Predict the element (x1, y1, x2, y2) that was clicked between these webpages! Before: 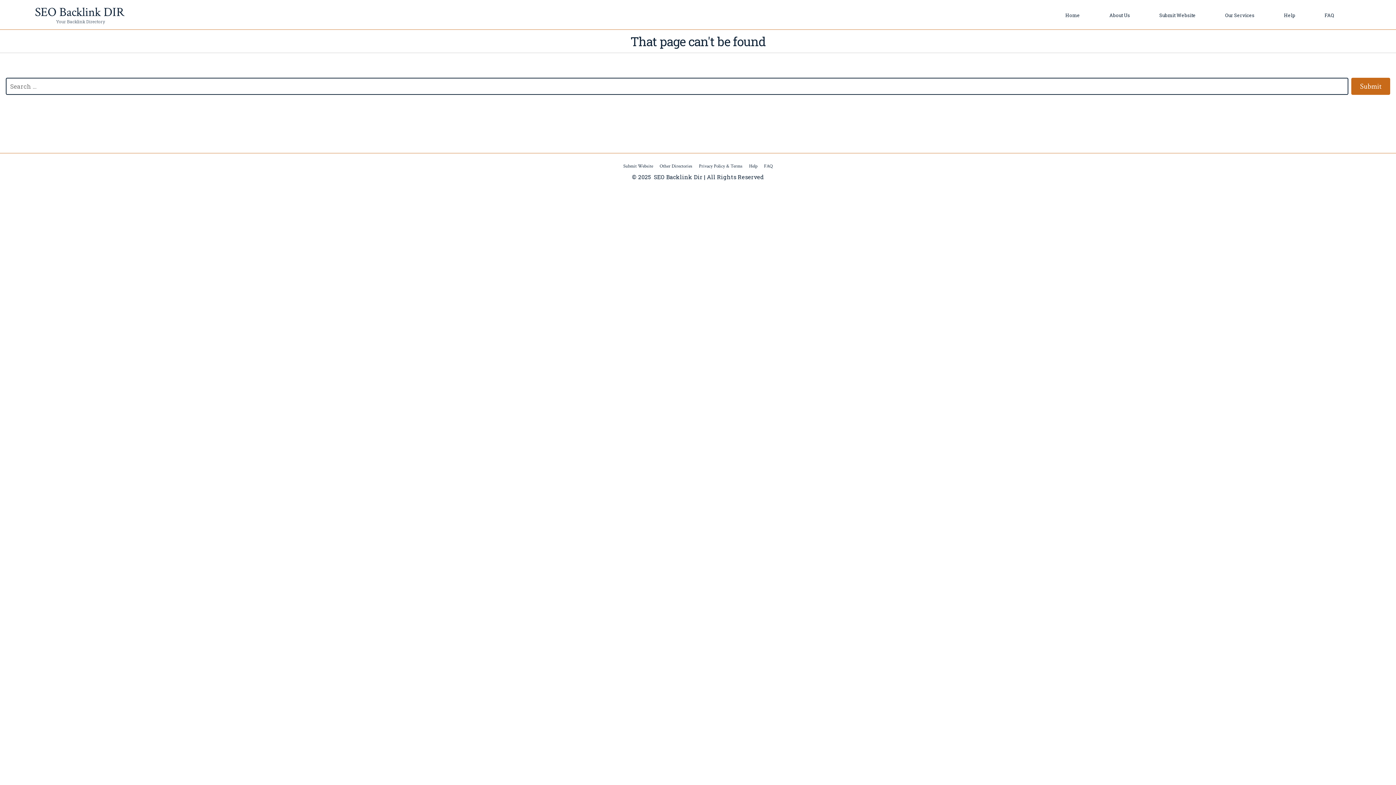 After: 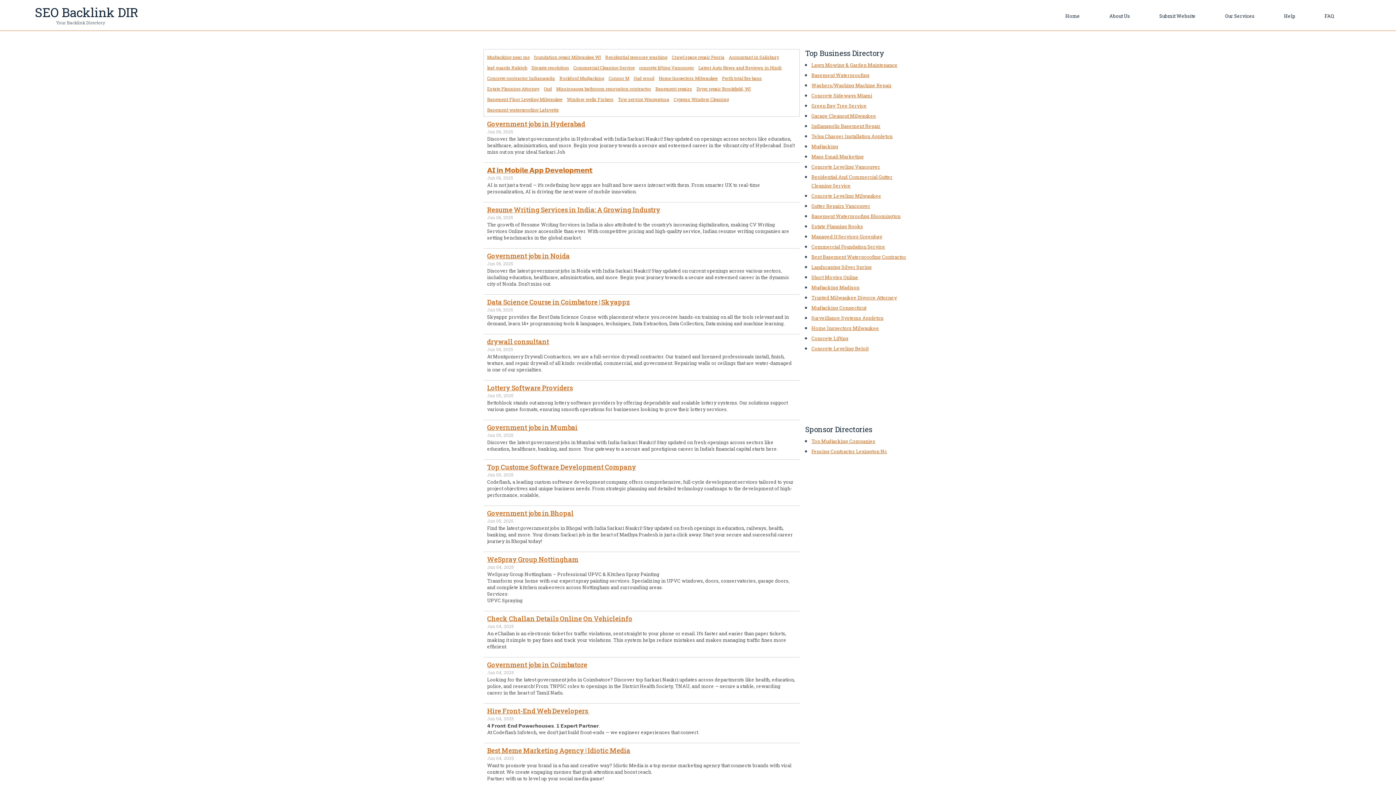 Action: label: SEO Backlink DIR bbox: (34, 5, 124, 18)